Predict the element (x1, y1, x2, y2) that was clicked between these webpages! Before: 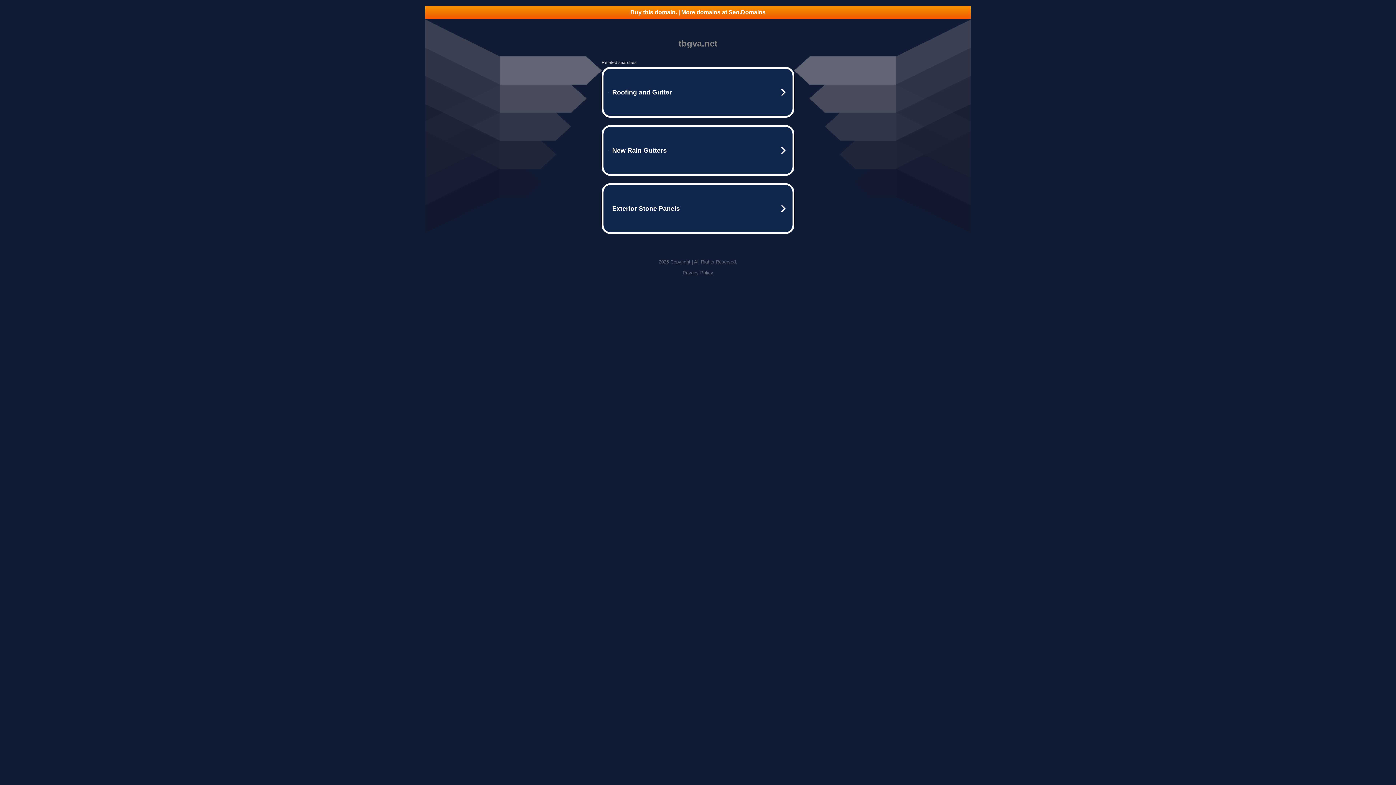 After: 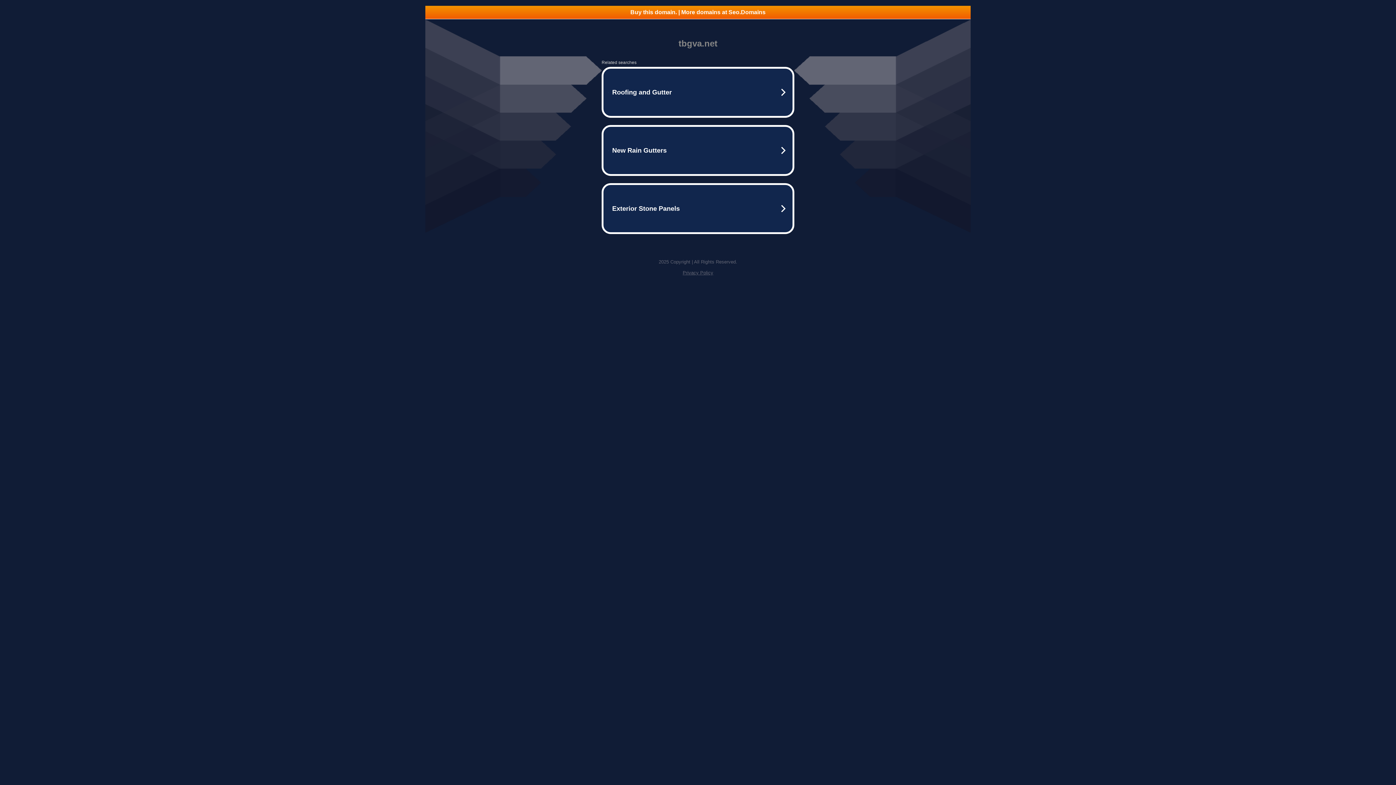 Action: bbox: (682, 270, 713, 275) label: Privacy Policy